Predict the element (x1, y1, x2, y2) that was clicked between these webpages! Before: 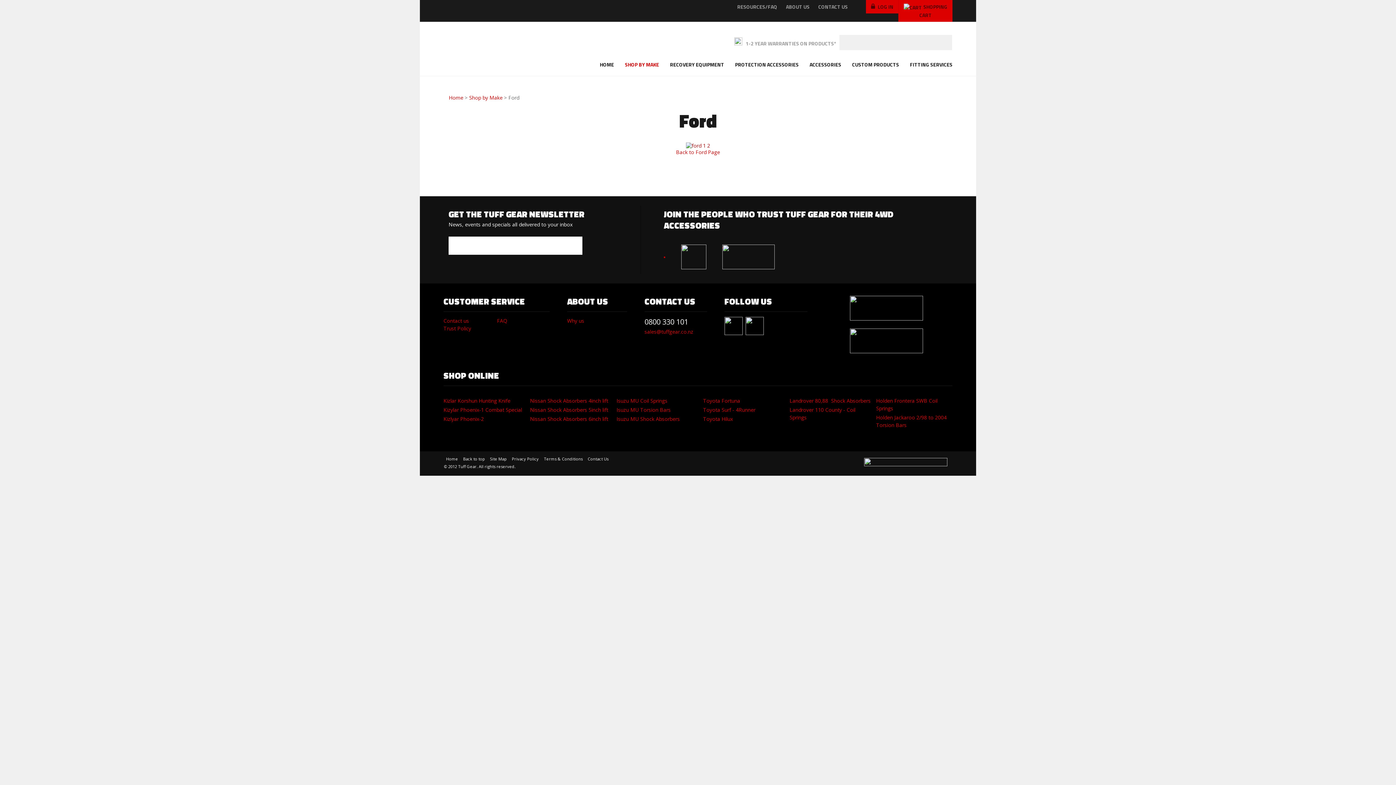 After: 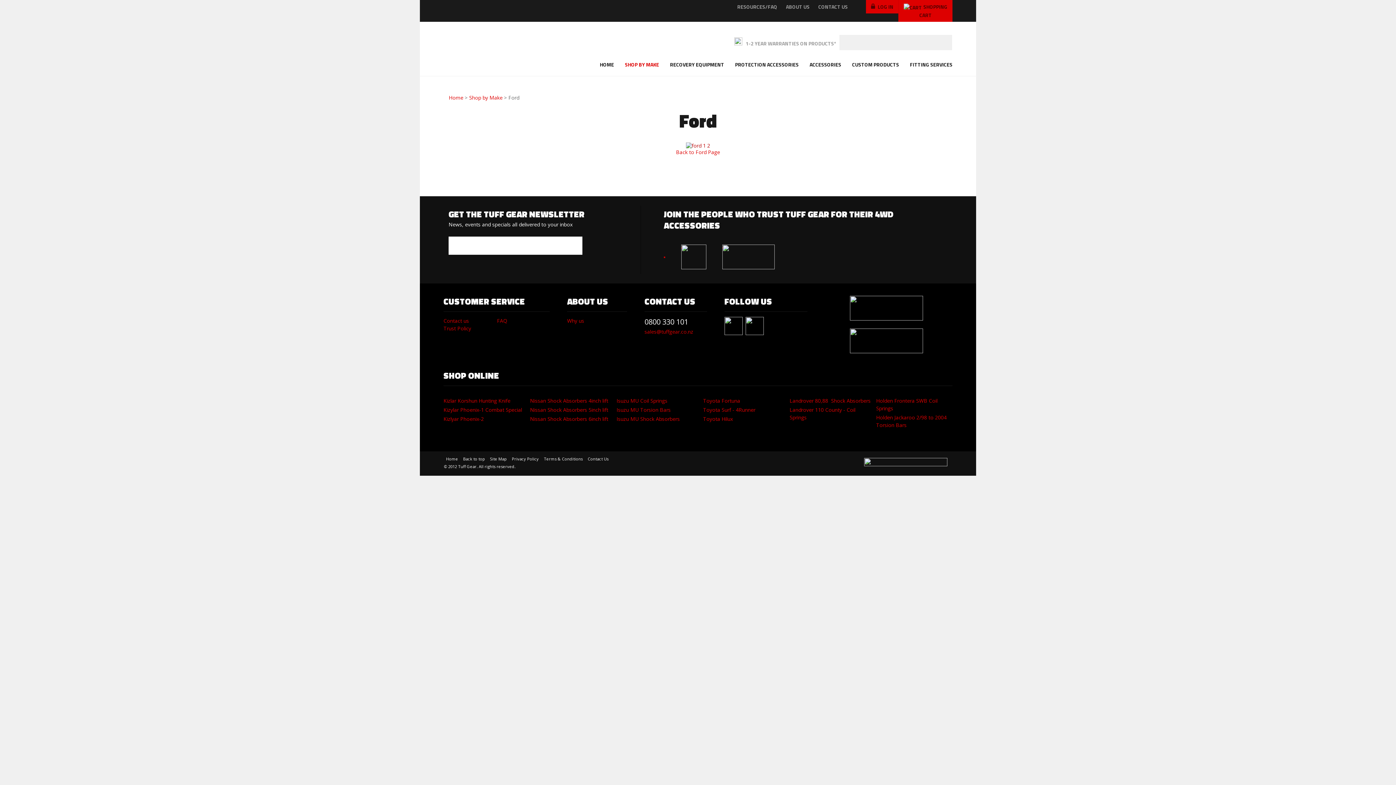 Action: bbox: (745, 329, 764, 336)